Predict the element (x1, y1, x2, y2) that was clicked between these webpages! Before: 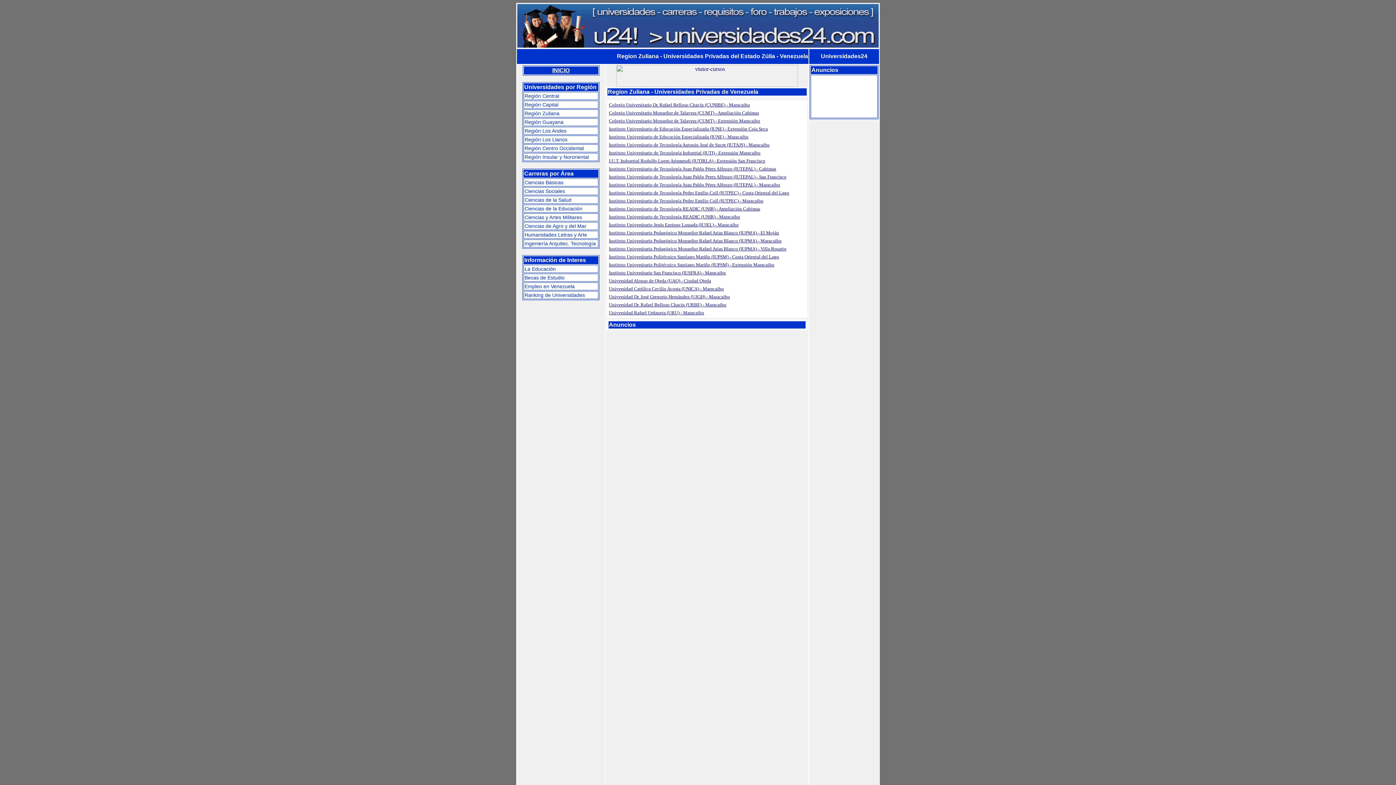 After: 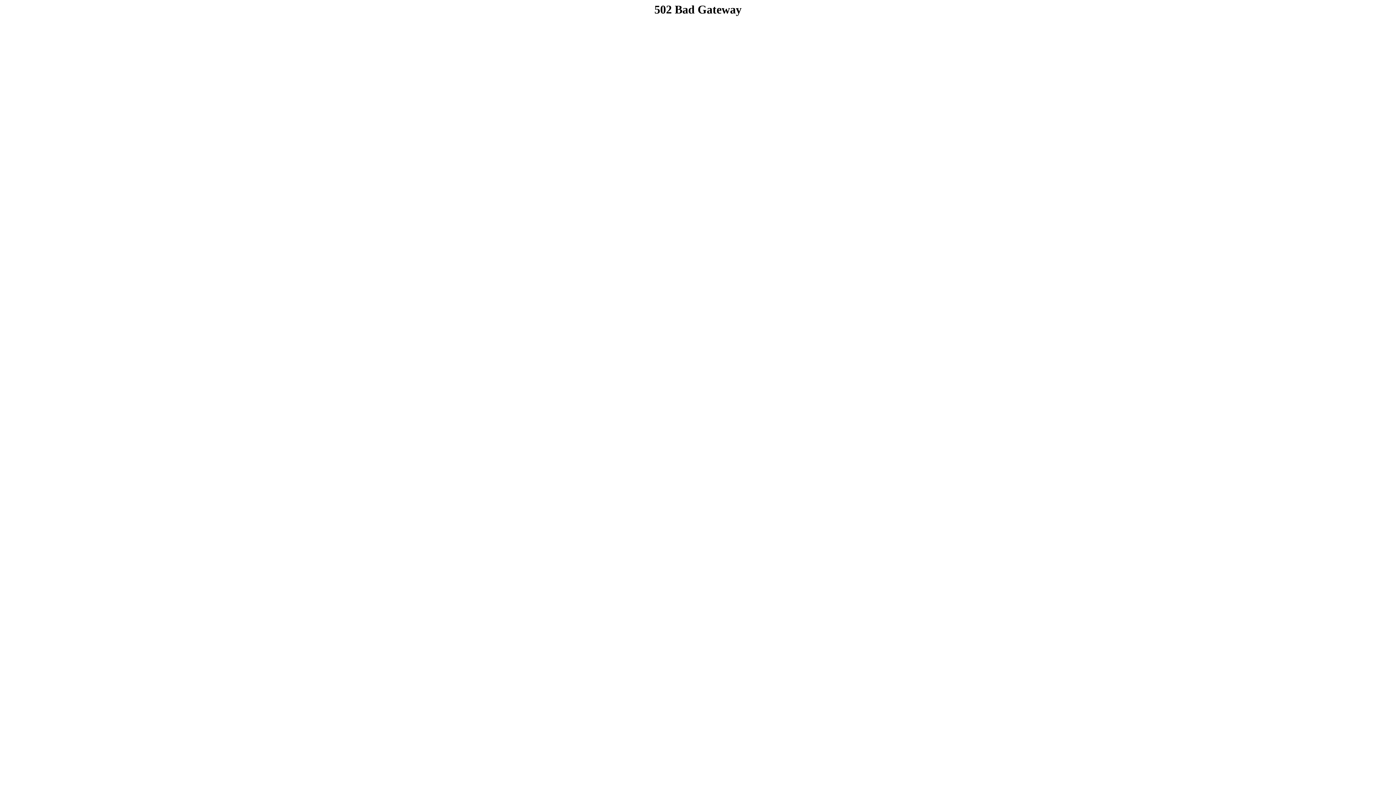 Action: label: Región Los Llanos bbox: (524, 136, 597, 142)